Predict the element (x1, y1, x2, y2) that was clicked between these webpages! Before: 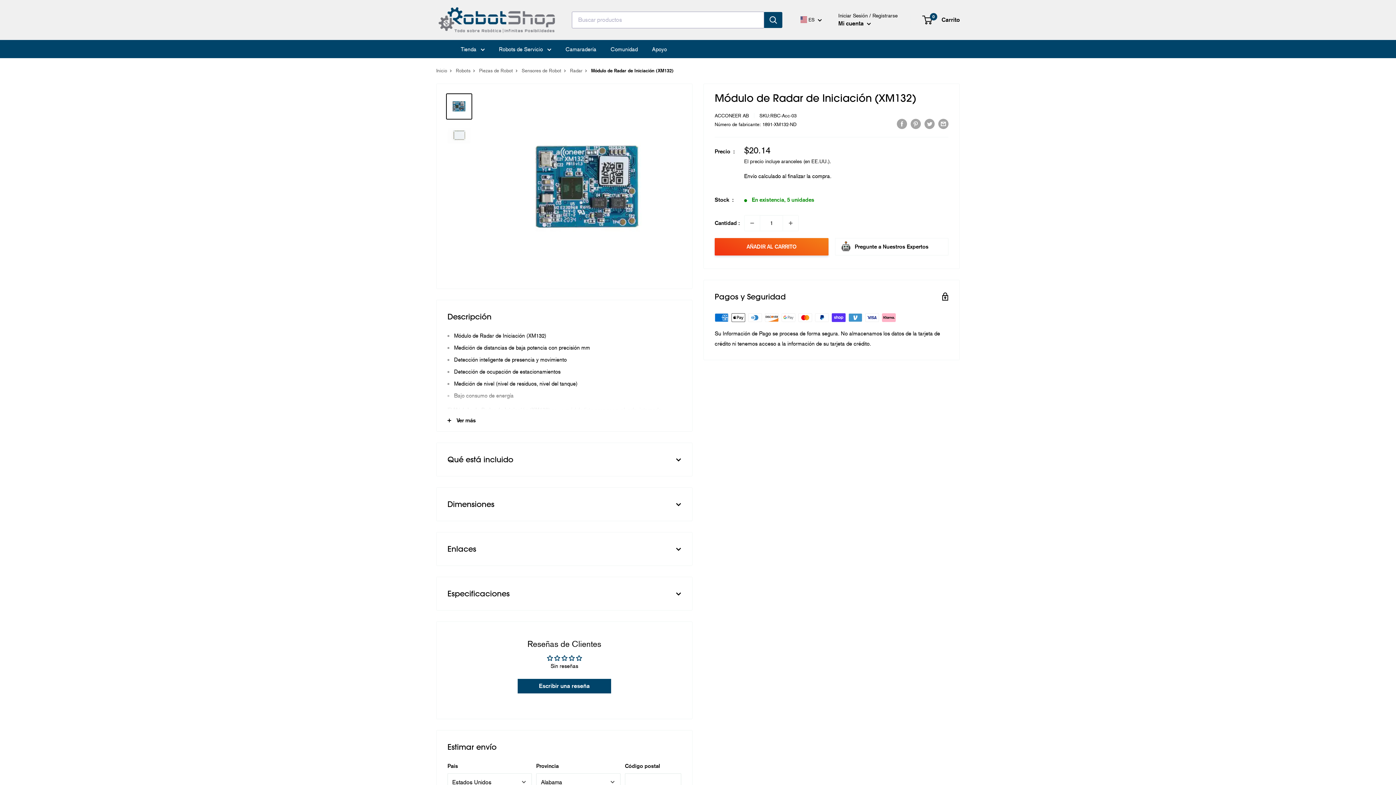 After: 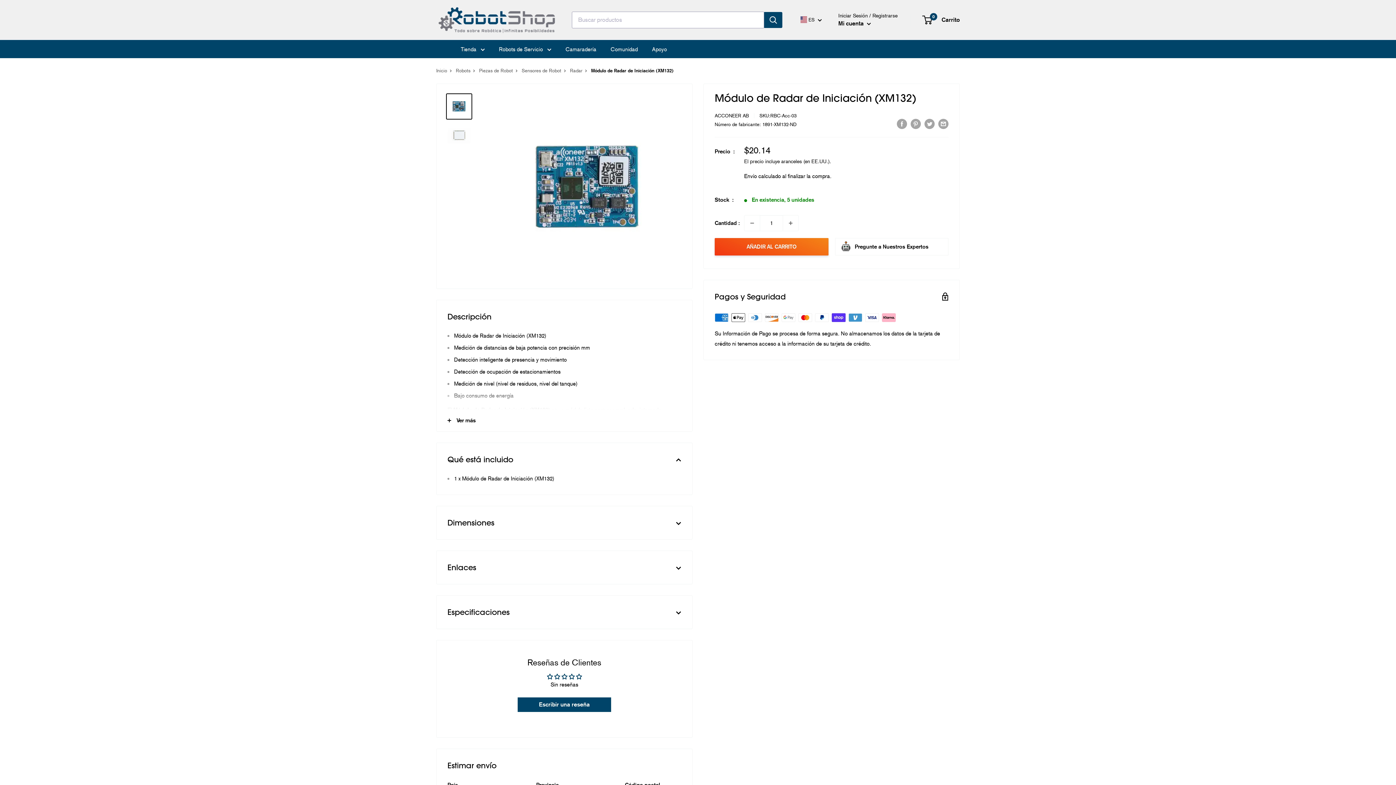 Action: label: Qué está incluido bbox: (436, 443, 692, 476)